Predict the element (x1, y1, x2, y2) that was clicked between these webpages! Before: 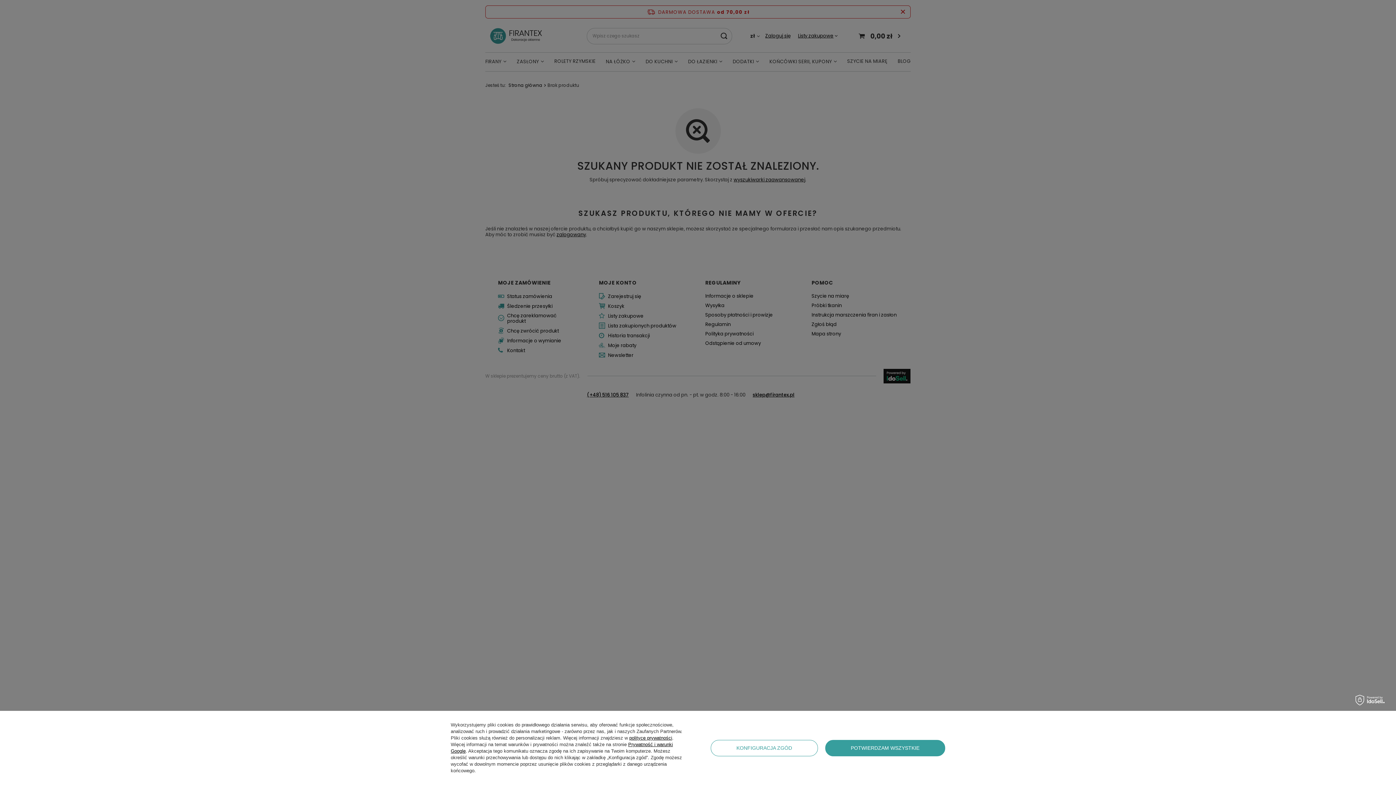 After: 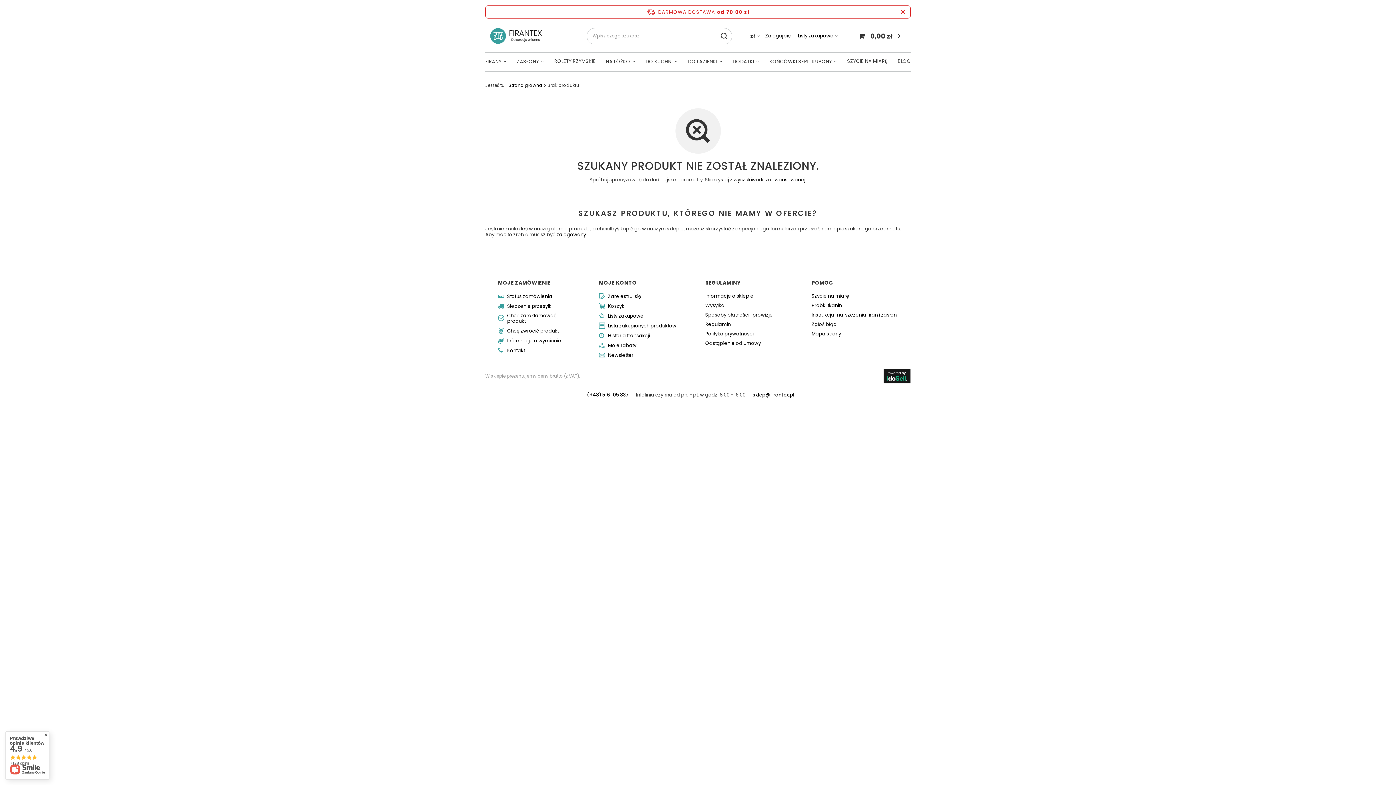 Action: label: POTWIERDZAM WSZYSTKIE bbox: (825, 740, 945, 756)